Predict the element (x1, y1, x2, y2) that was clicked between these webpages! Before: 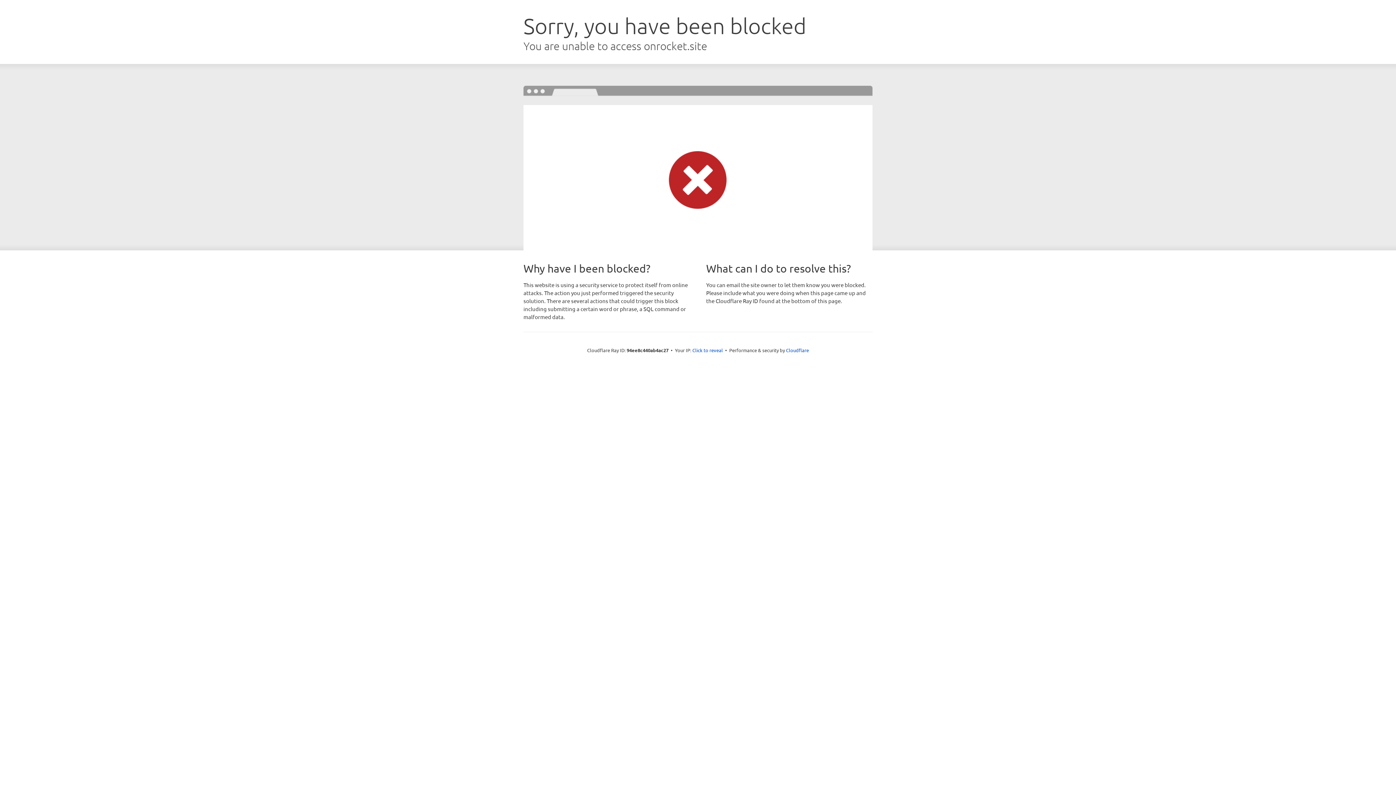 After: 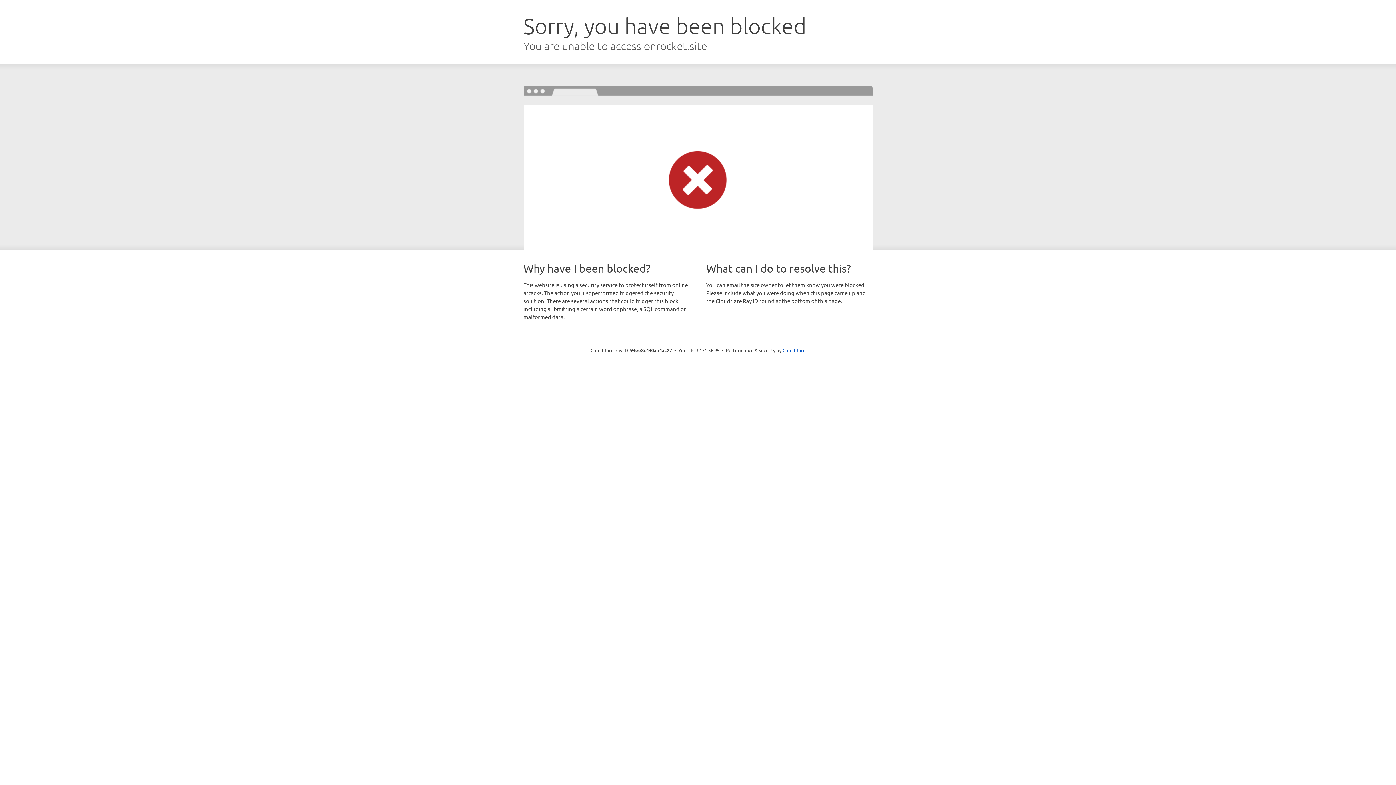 Action: label: Click to reveal bbox: (692, 346, 723, 353)